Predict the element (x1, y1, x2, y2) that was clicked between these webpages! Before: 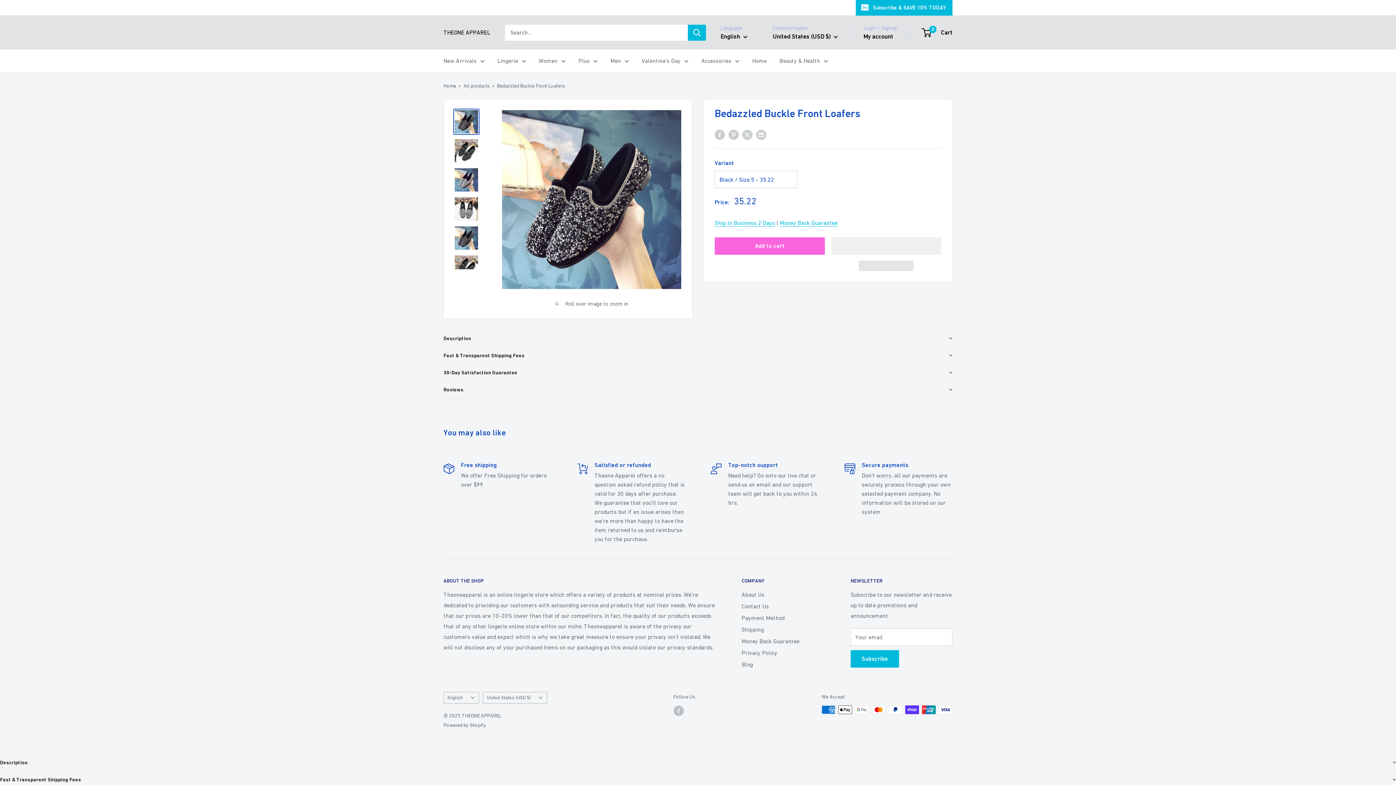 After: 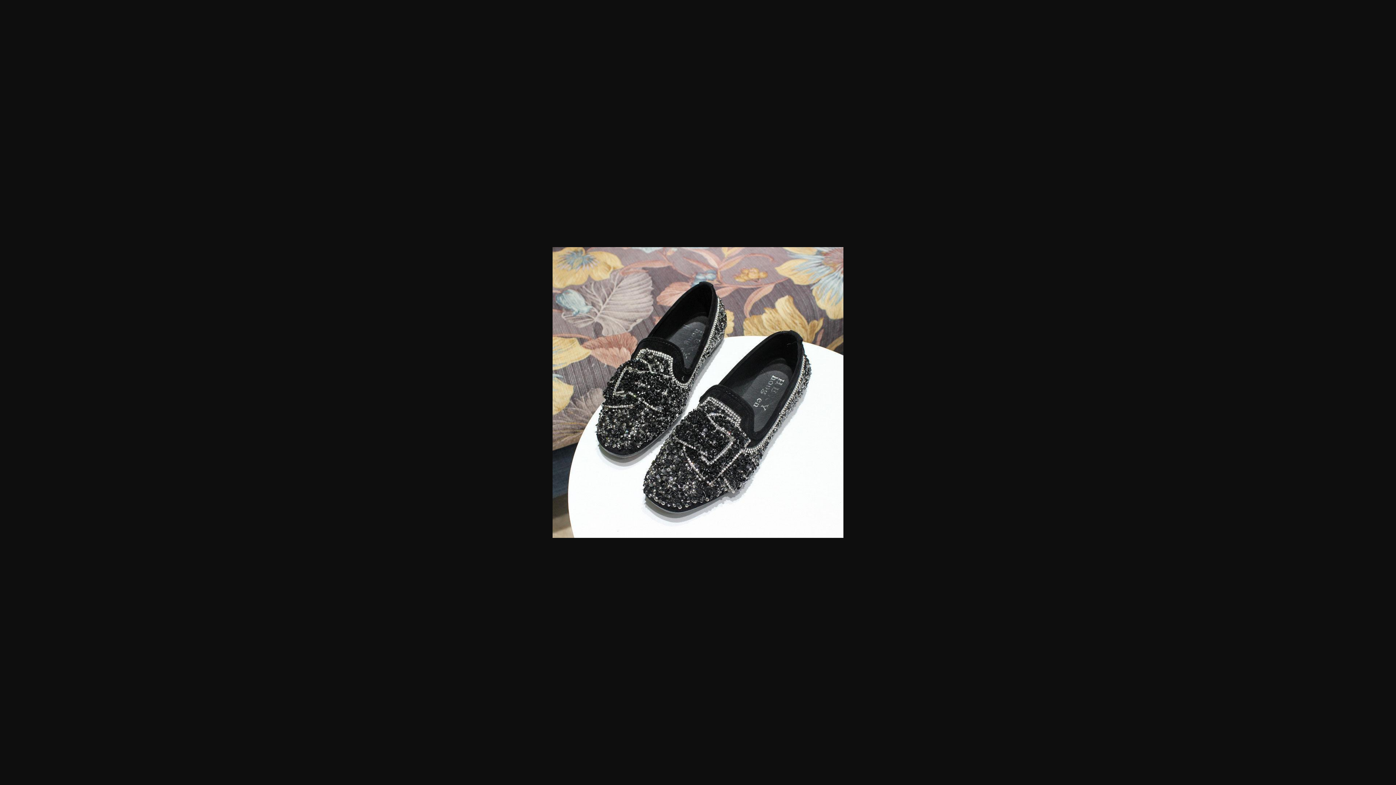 Action: bbox: (453, 254, 479, 280)